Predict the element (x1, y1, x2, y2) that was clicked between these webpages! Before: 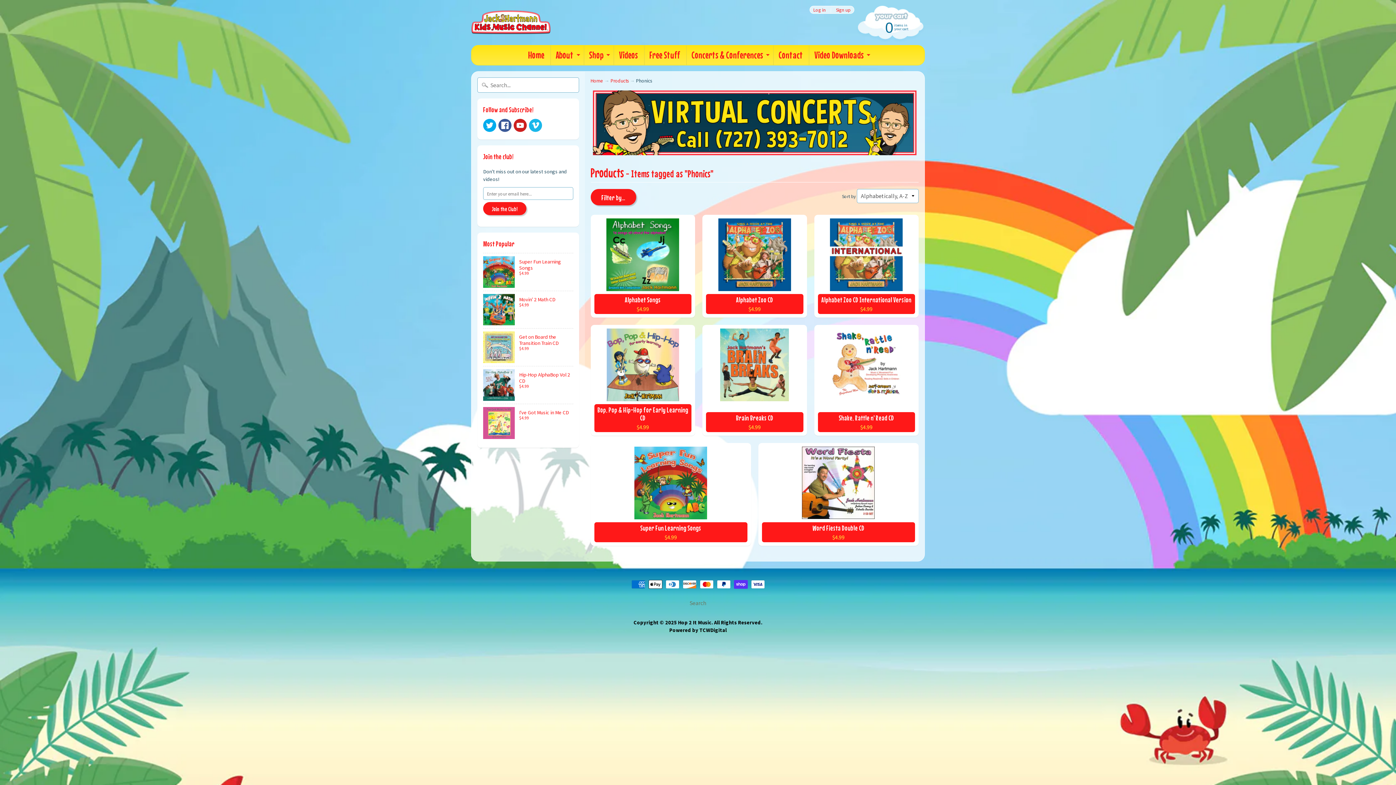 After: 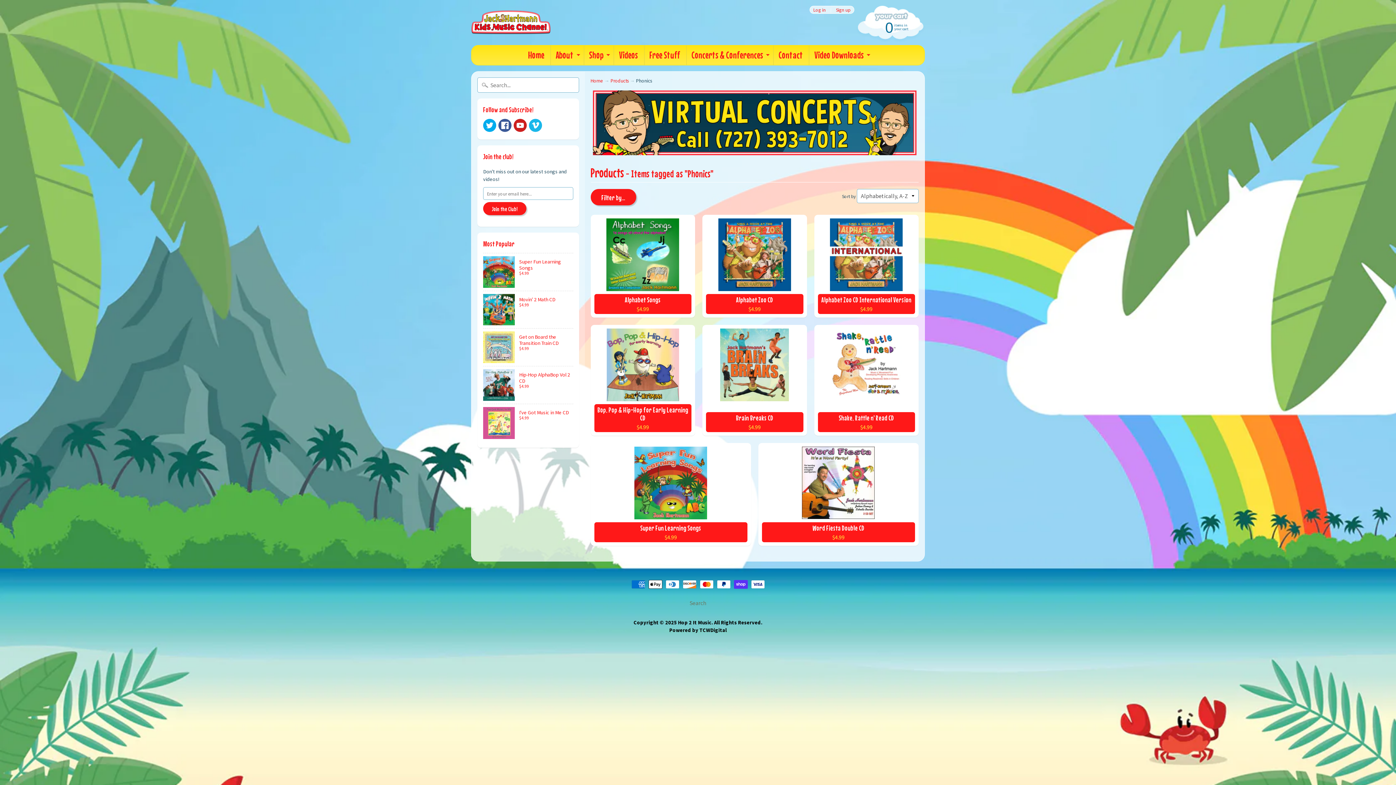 Action: bbox: (483, 118, 496, 131)